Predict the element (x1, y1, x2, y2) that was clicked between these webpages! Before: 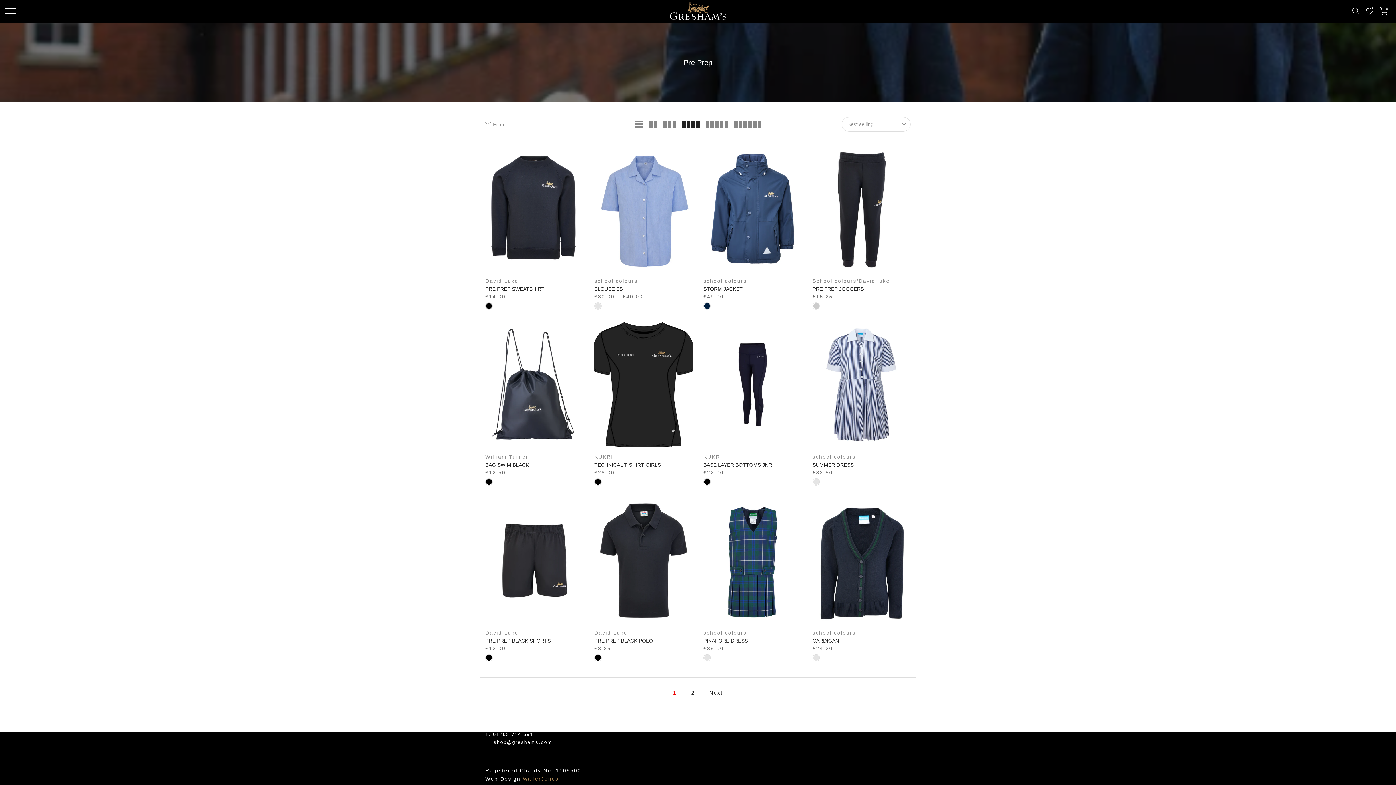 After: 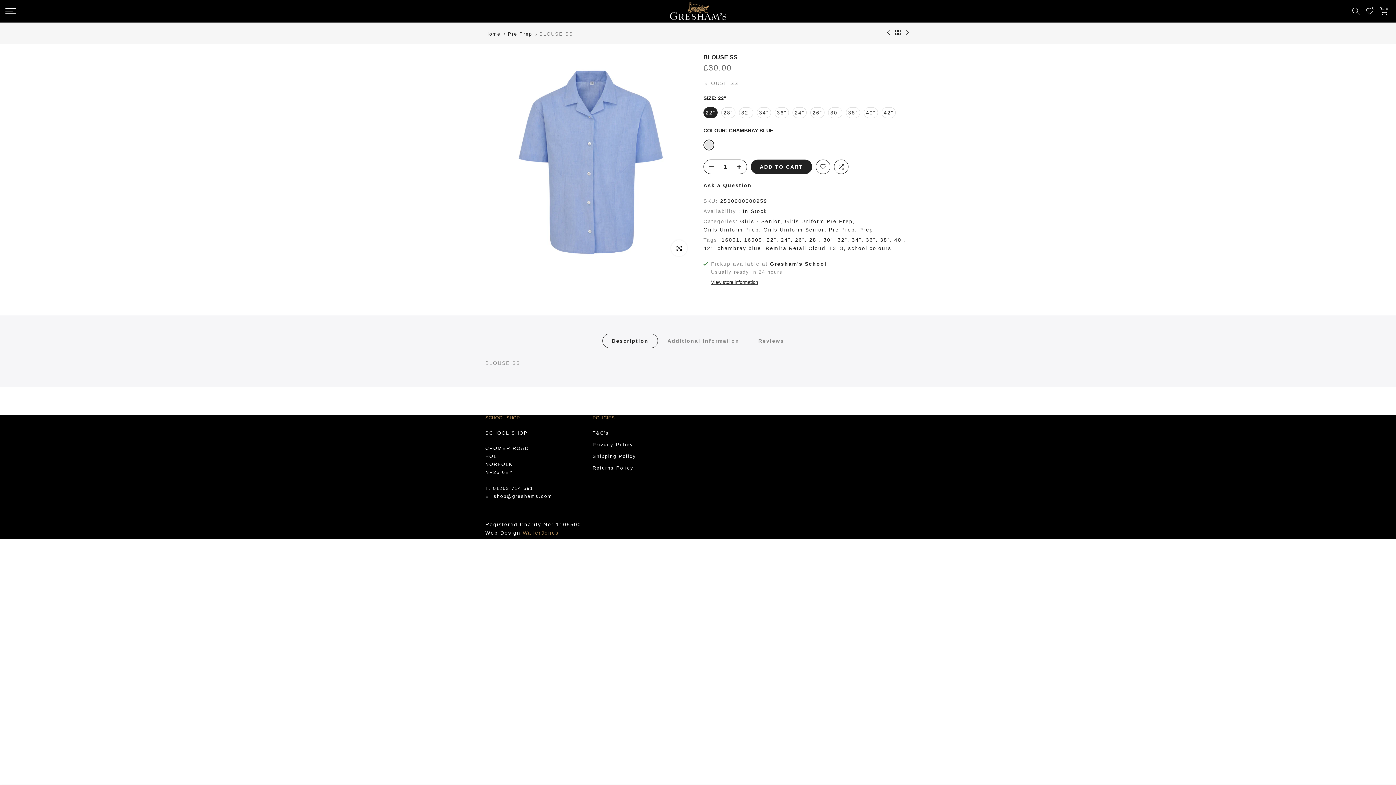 Action: bbox: (594, 286, 622, 292) label: BLOUSE SS